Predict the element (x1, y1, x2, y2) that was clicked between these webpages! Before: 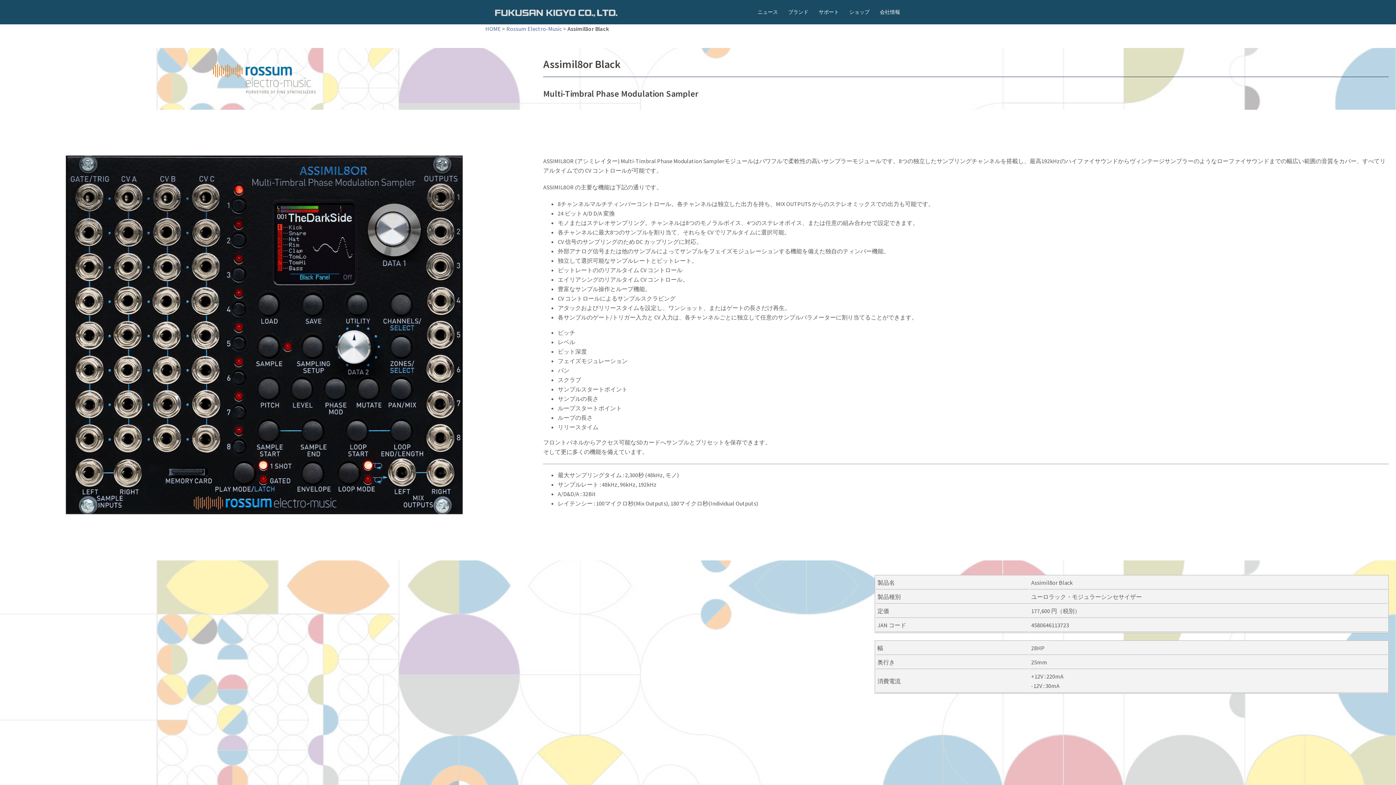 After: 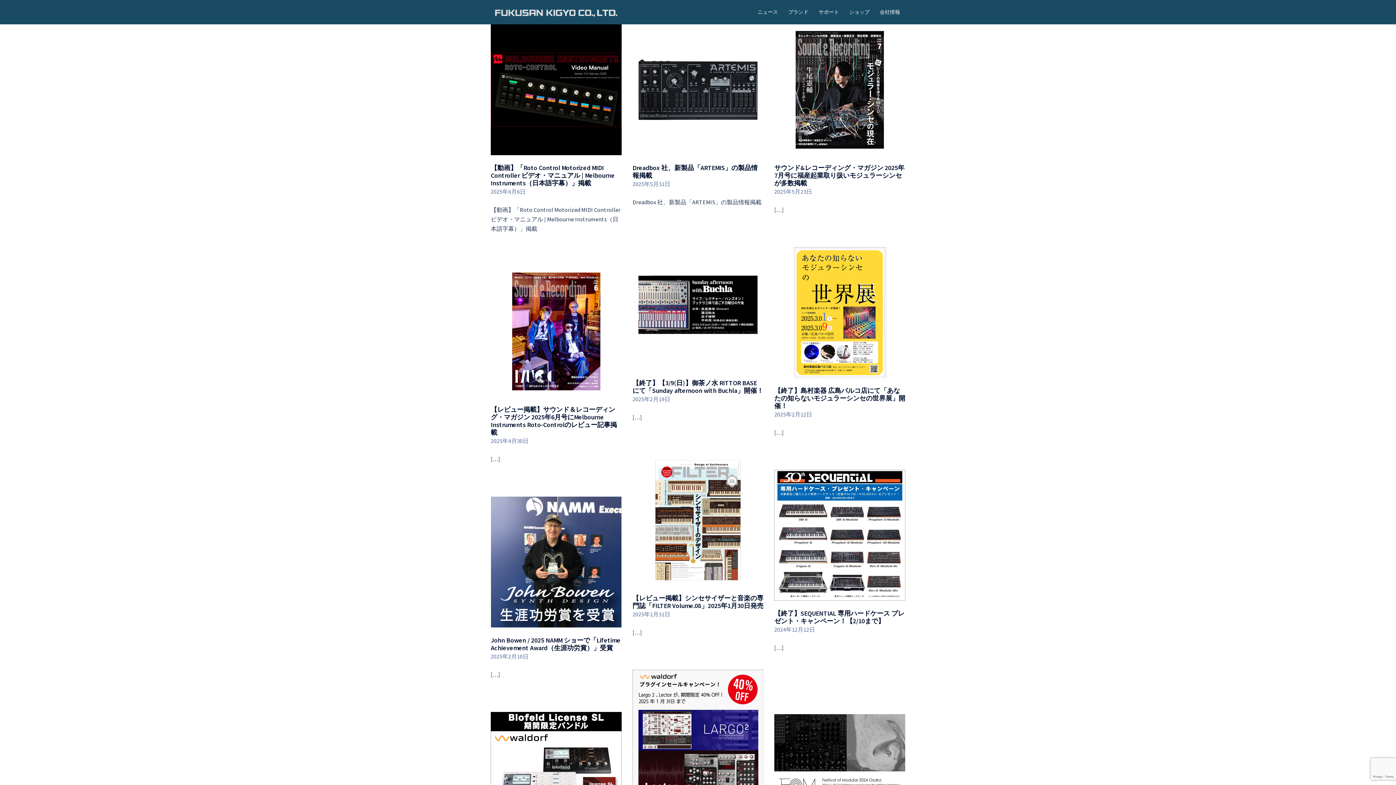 Action: bbox: (757, 8, 778, 16) label: ニュース